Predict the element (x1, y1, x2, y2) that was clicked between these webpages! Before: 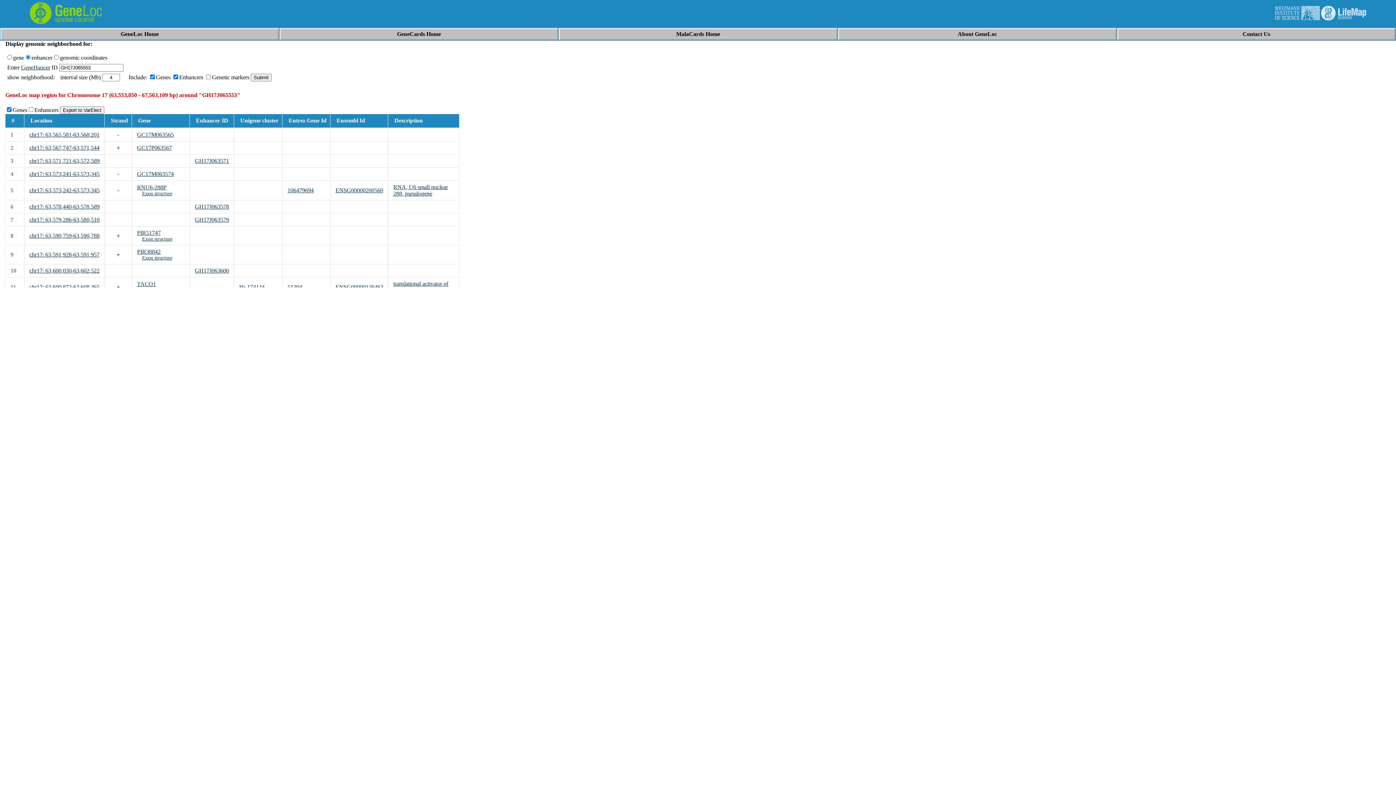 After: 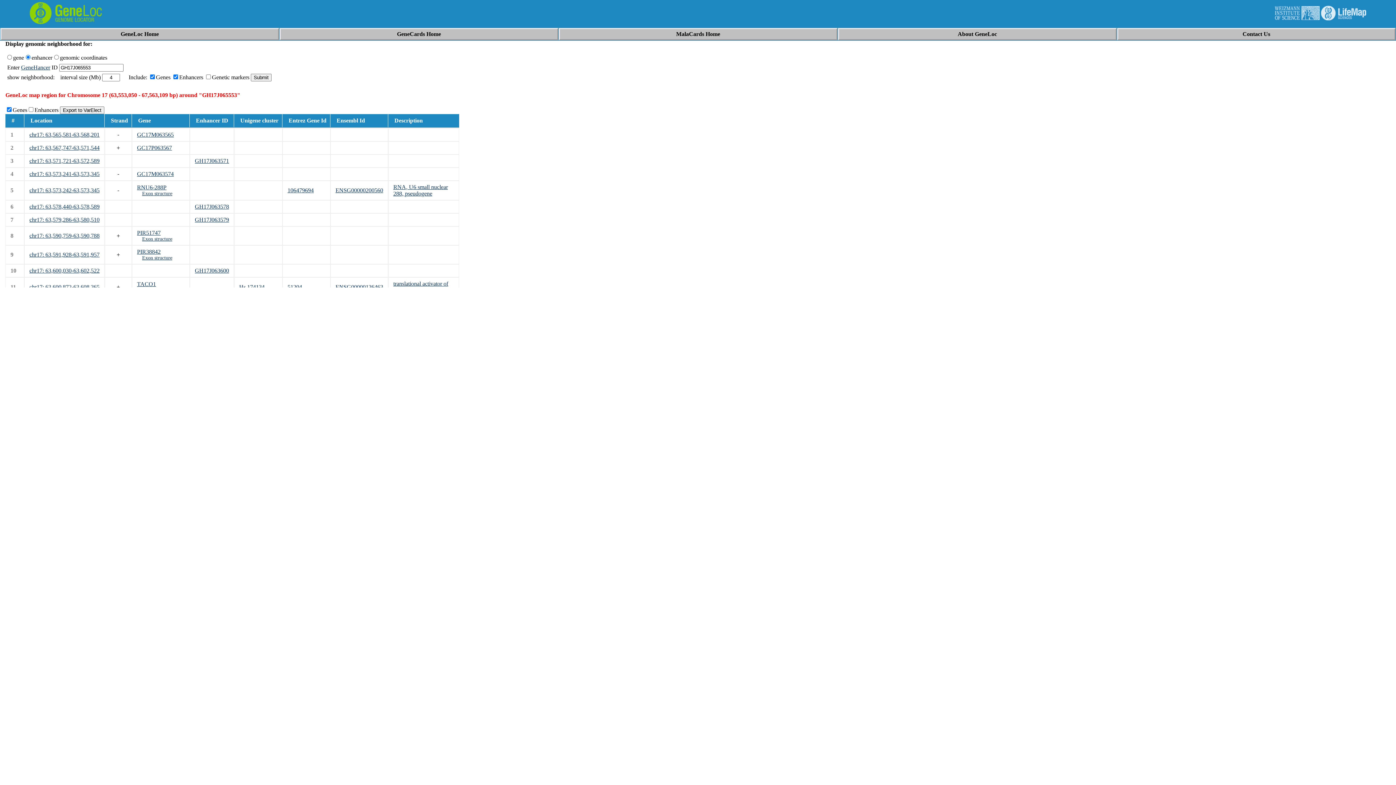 Action: label: ENSG00000200560 bbox: (335, 187, 383, 193)